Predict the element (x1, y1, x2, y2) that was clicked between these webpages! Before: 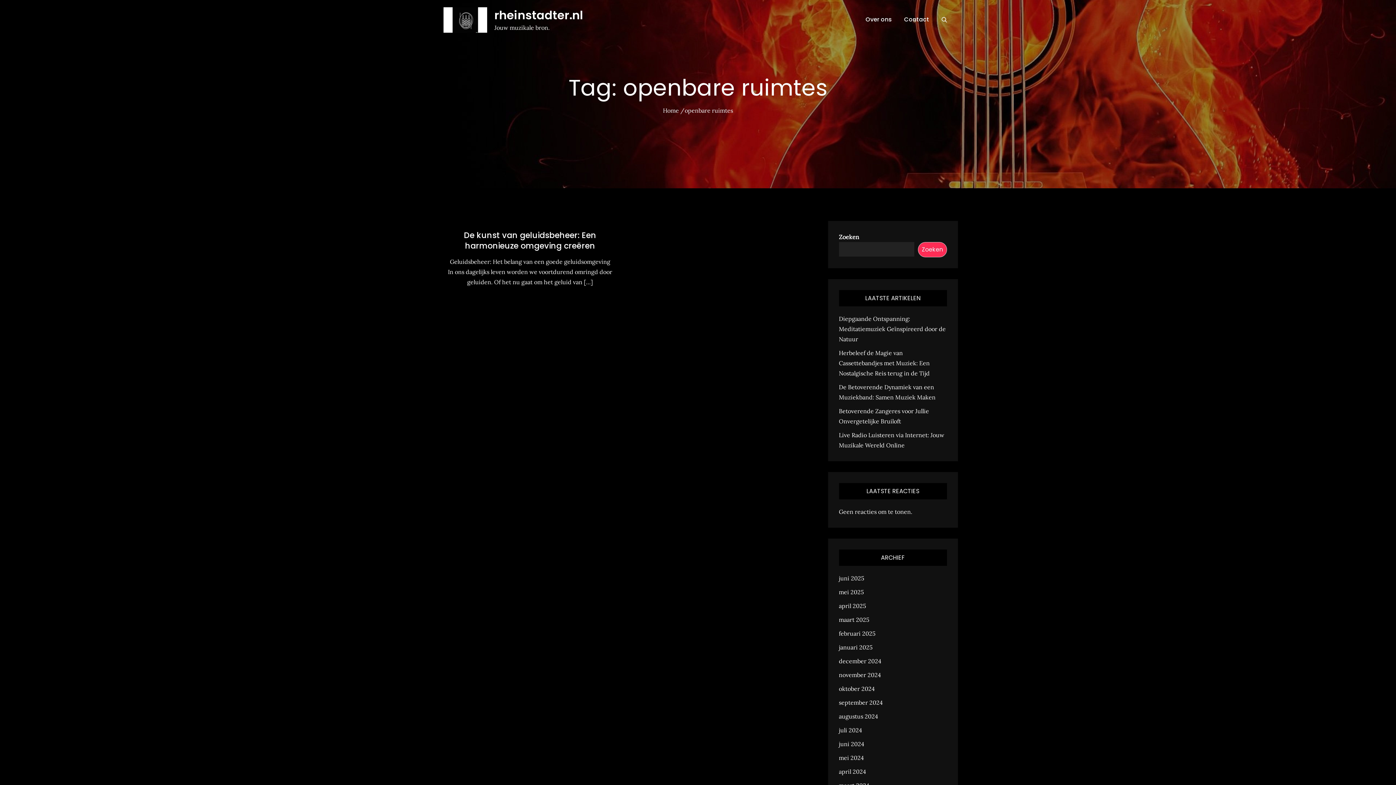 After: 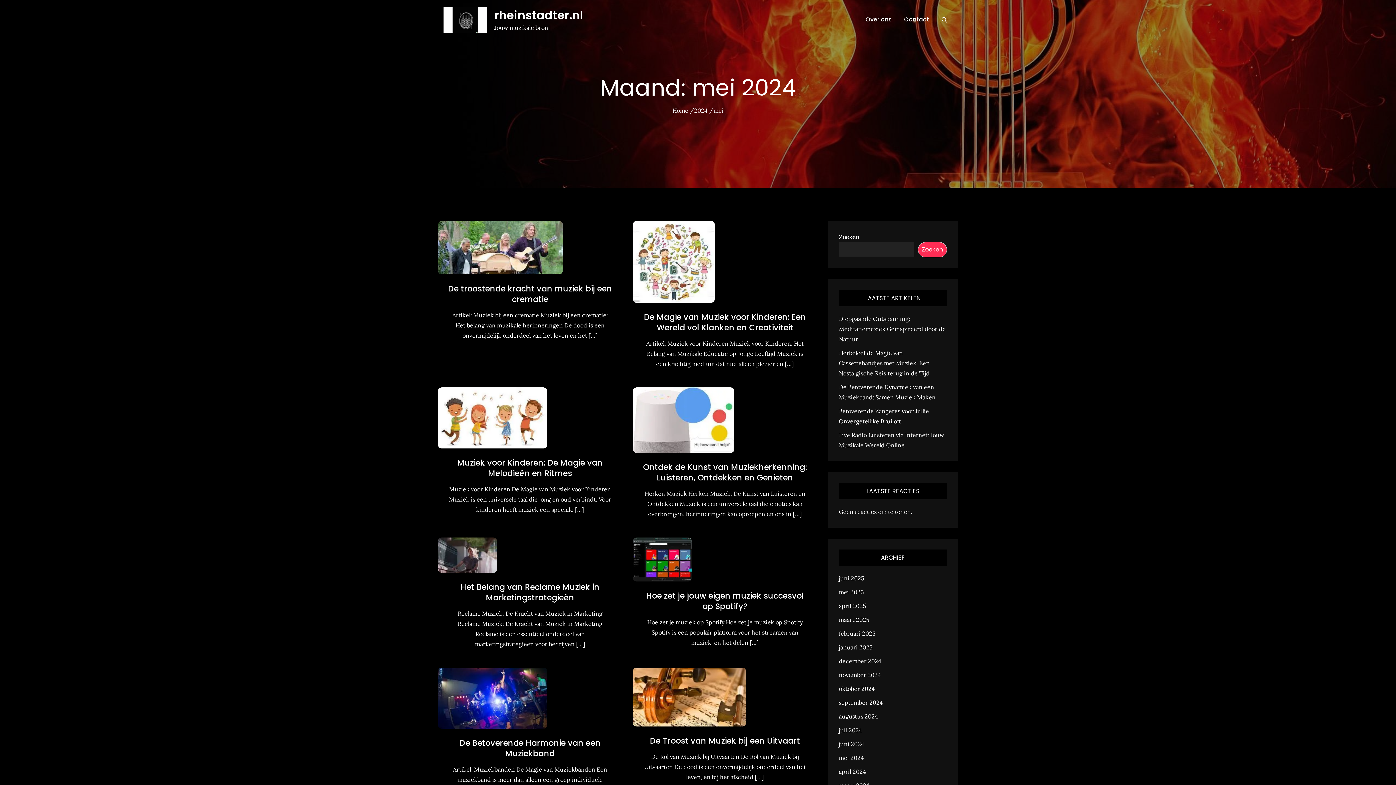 Action: label: mei 2024 bbox: (839, 754, 864, 761)